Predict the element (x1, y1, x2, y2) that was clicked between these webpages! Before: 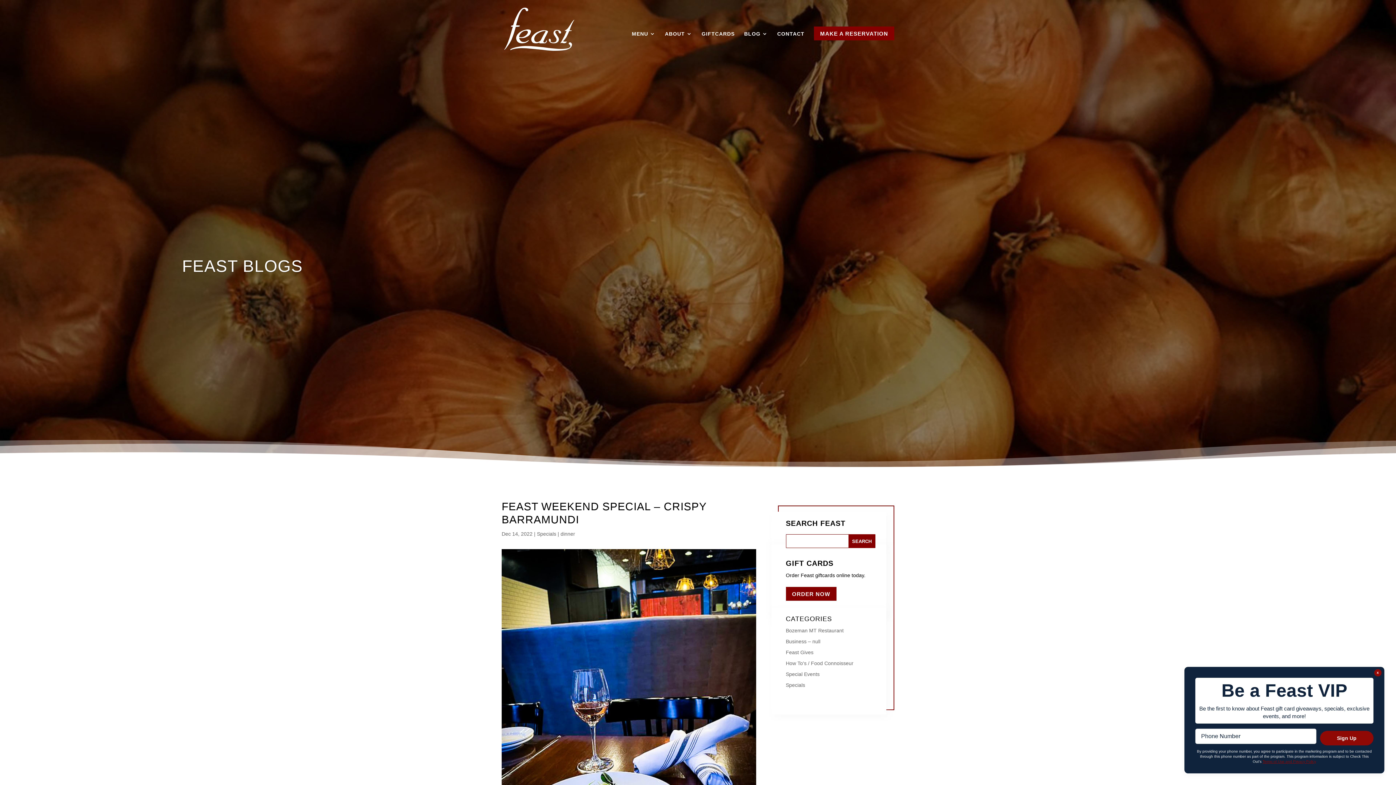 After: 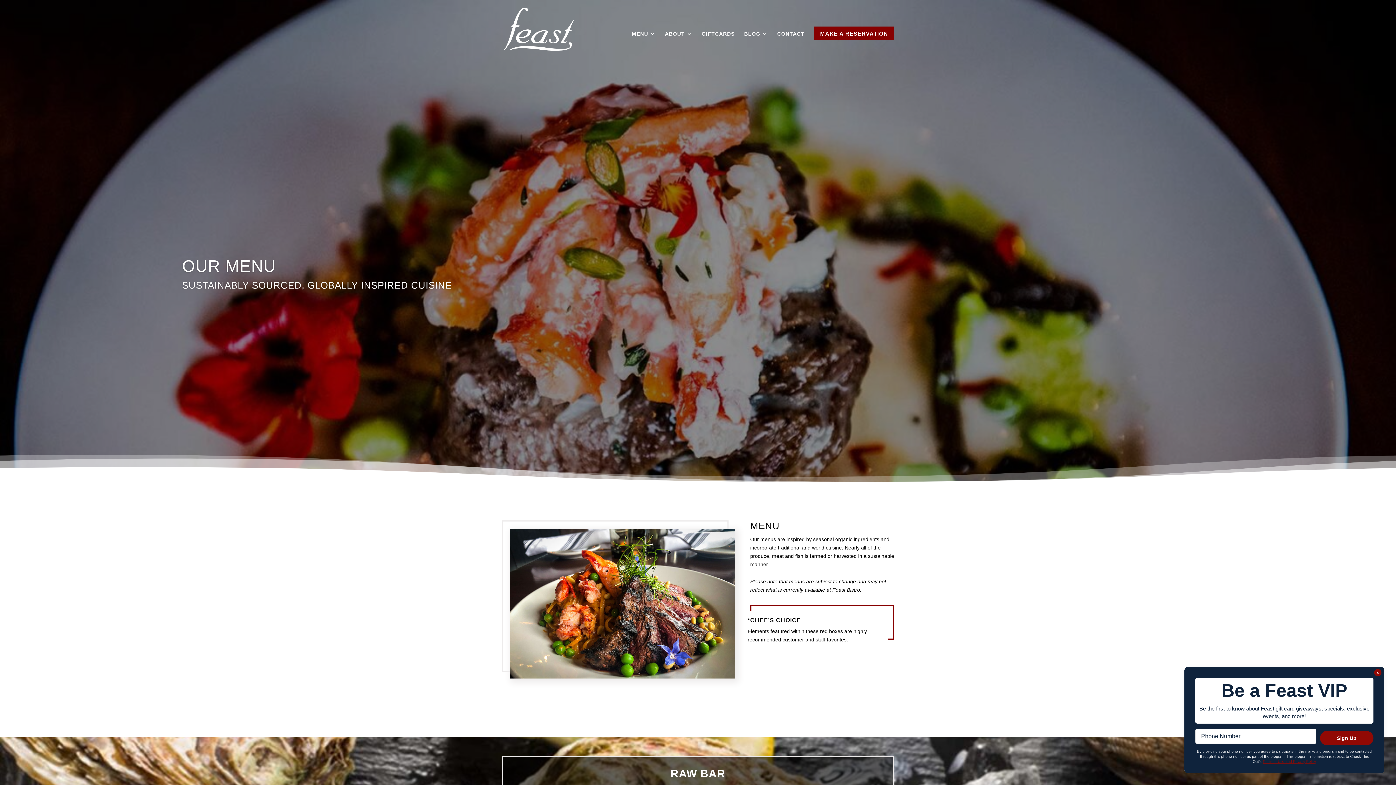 Action: label: MENU bbox: (632, 30, 655, 56)